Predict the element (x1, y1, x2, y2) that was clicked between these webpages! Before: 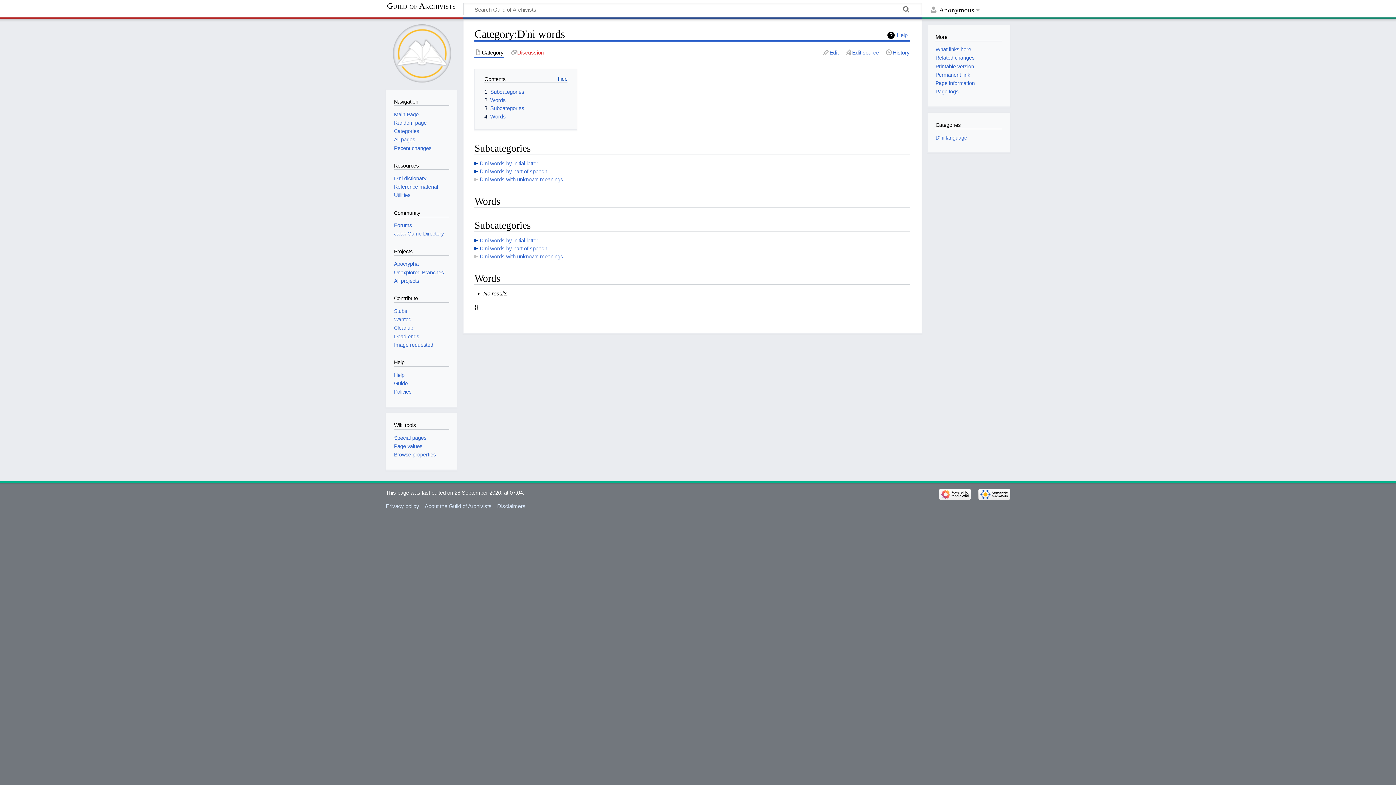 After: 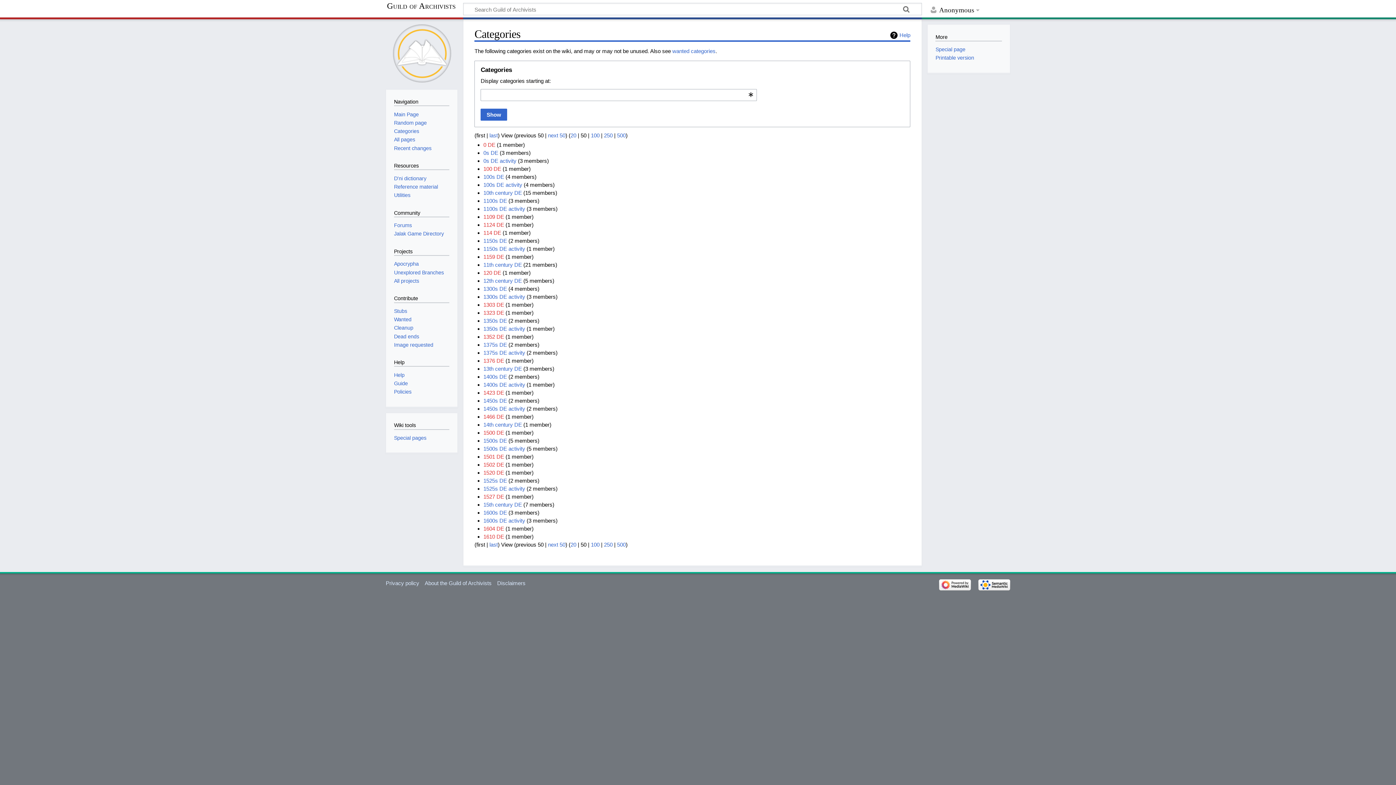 Action: bbox: (394, 128, 419, 134) label: Categories